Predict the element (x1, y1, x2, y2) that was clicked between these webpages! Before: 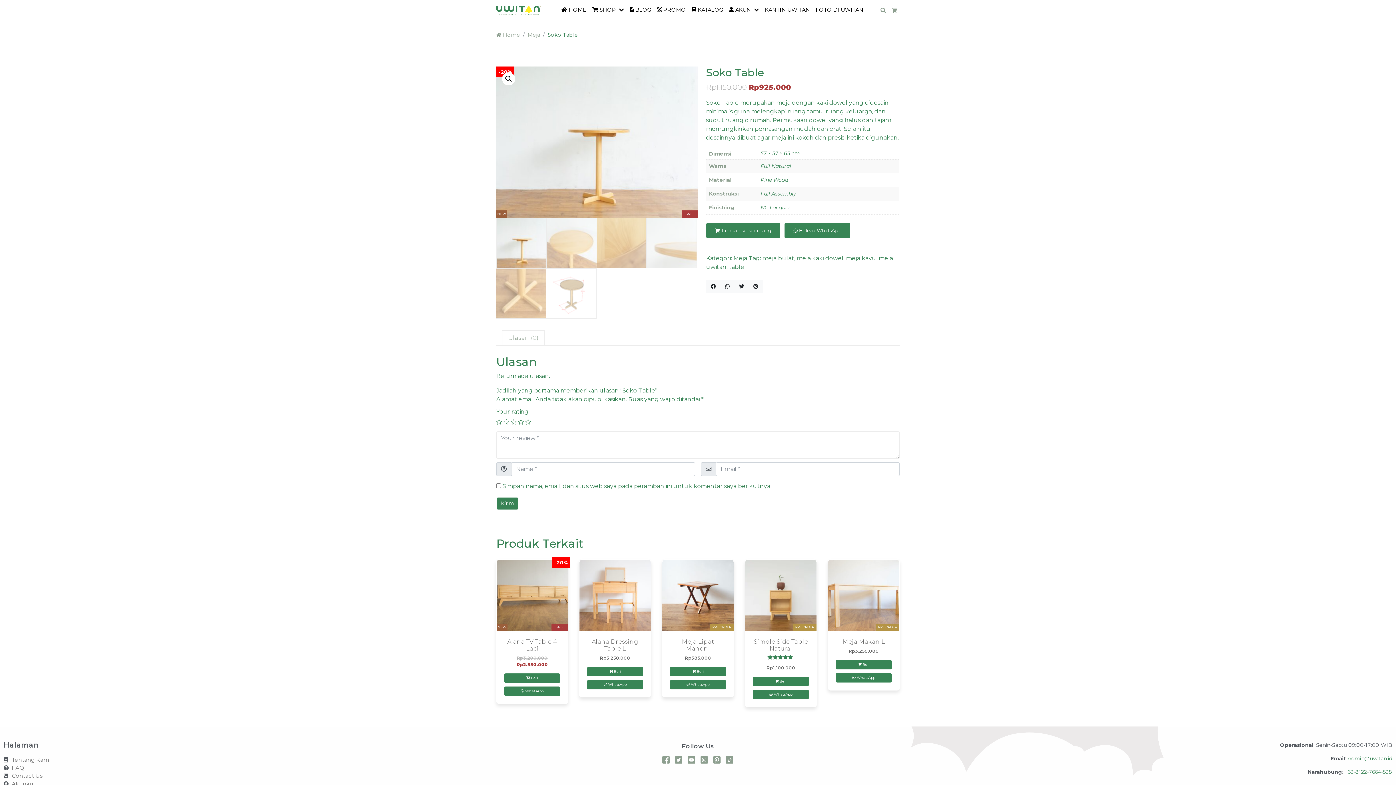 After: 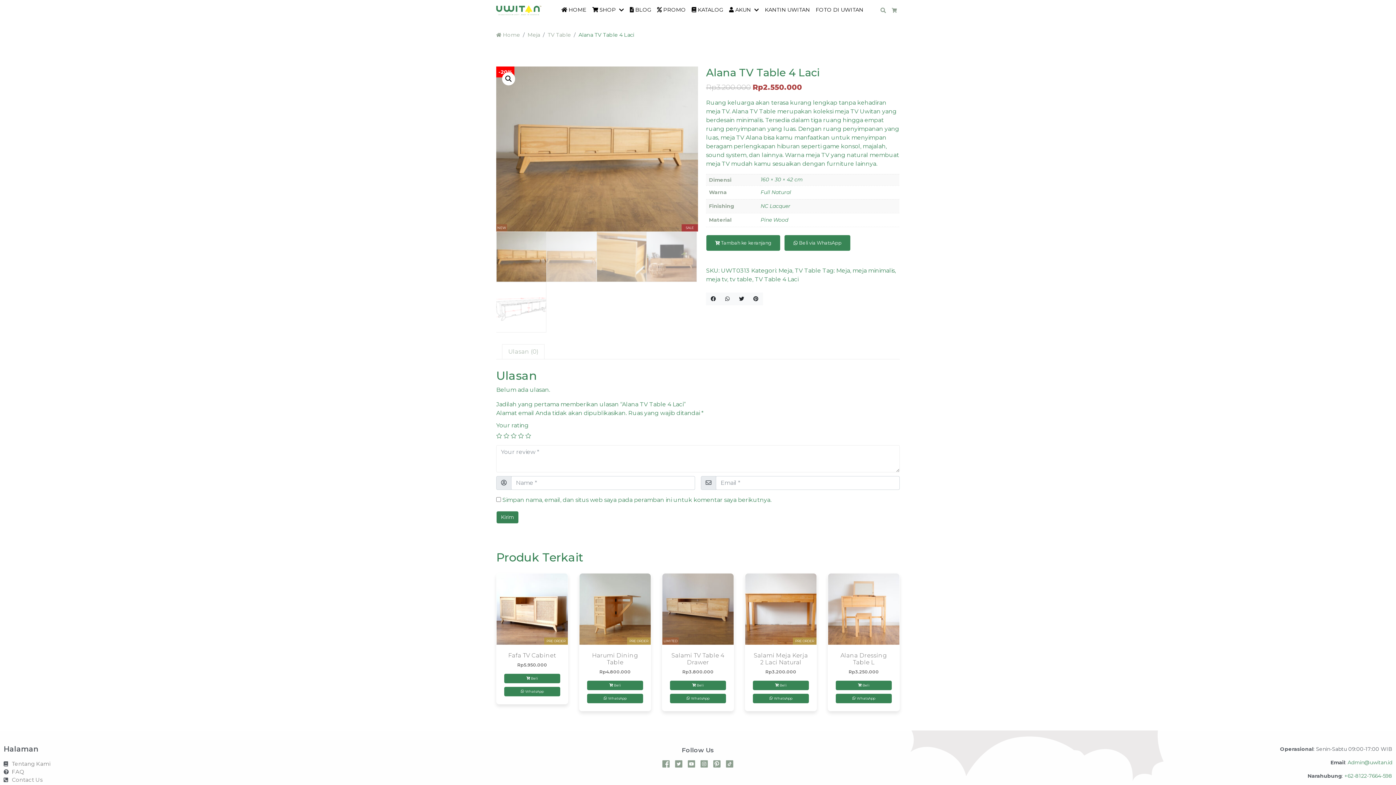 Action: label: Alana TV Table 4 Laci
Rp3.200.000 Rp2.550.000 bbox: (504, 638, 560, 670)